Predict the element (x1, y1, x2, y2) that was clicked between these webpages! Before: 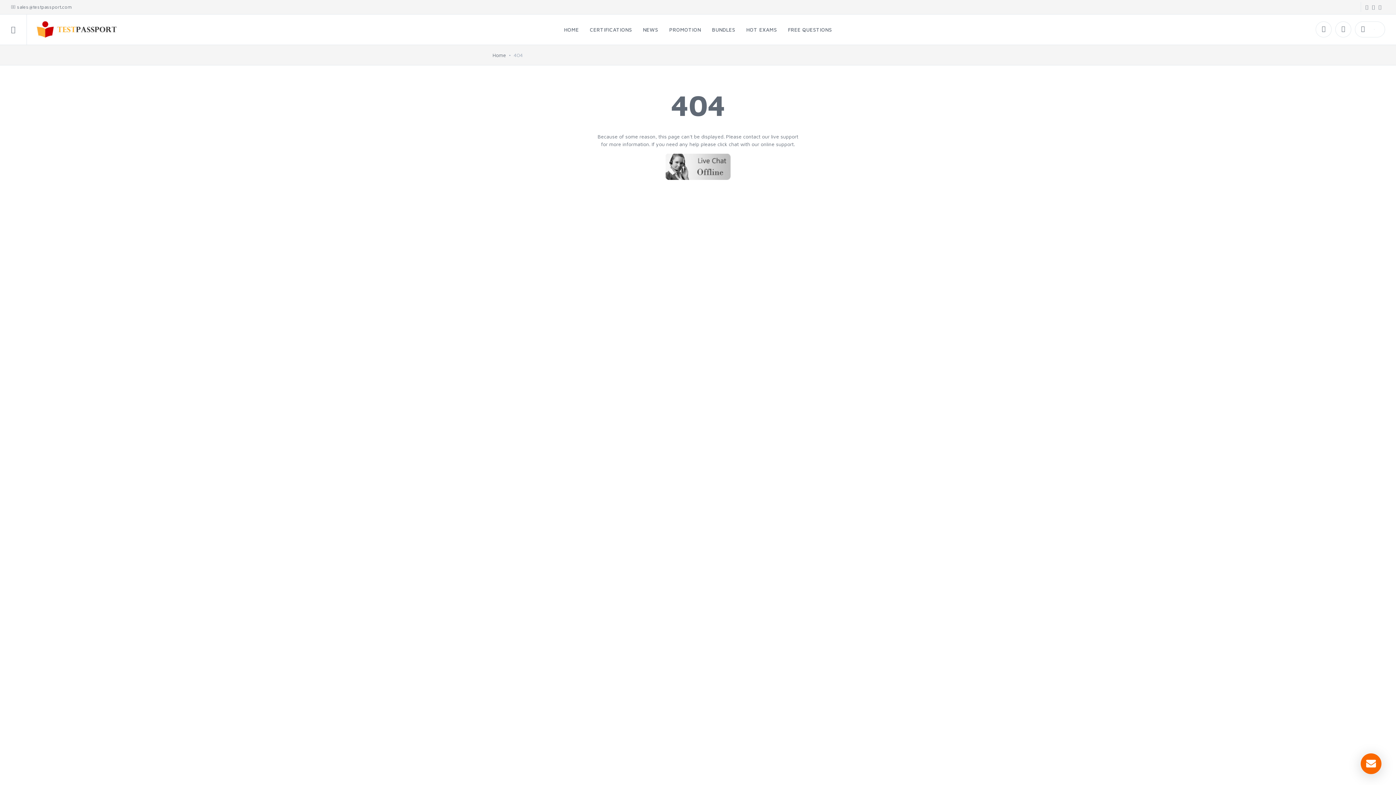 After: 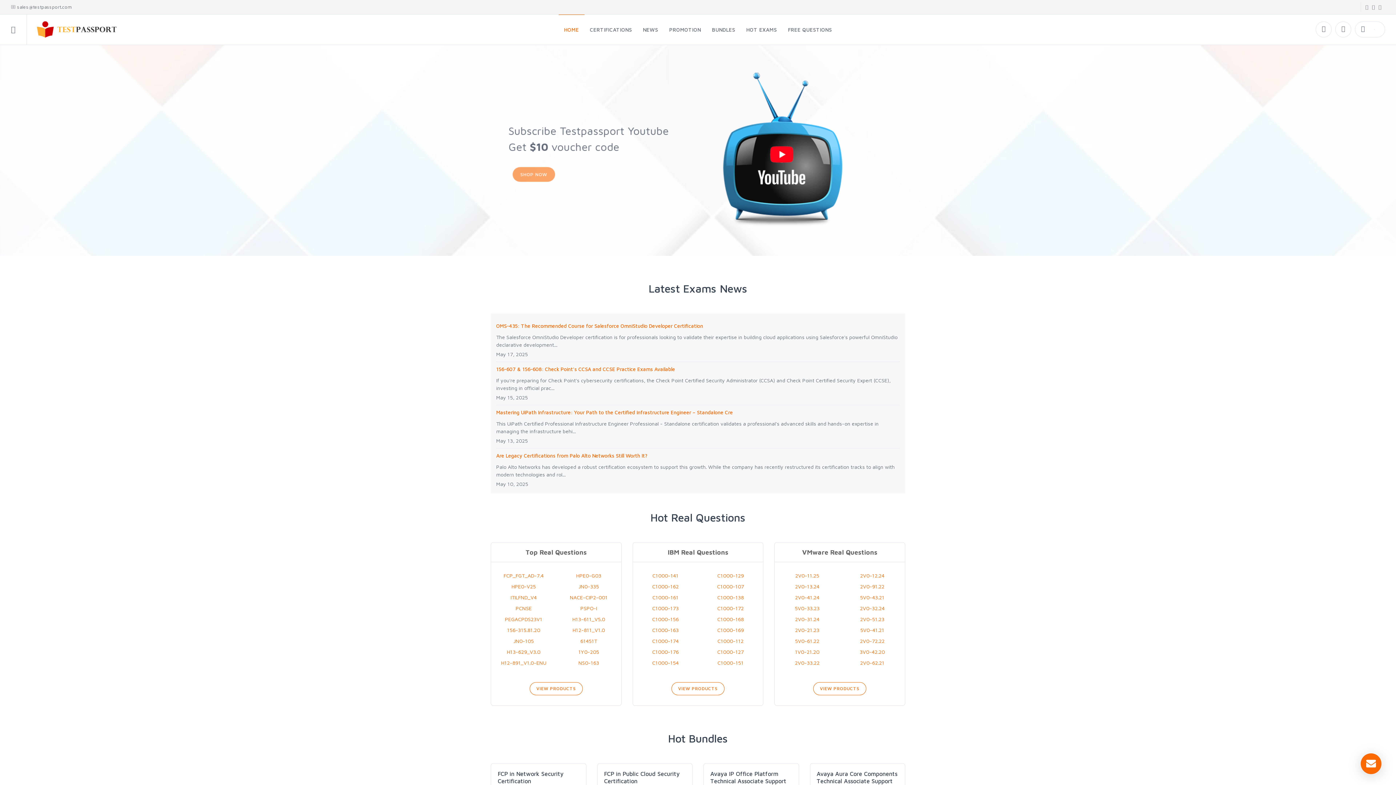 Action: label: Home bbox: (492, 52, 506, 58)